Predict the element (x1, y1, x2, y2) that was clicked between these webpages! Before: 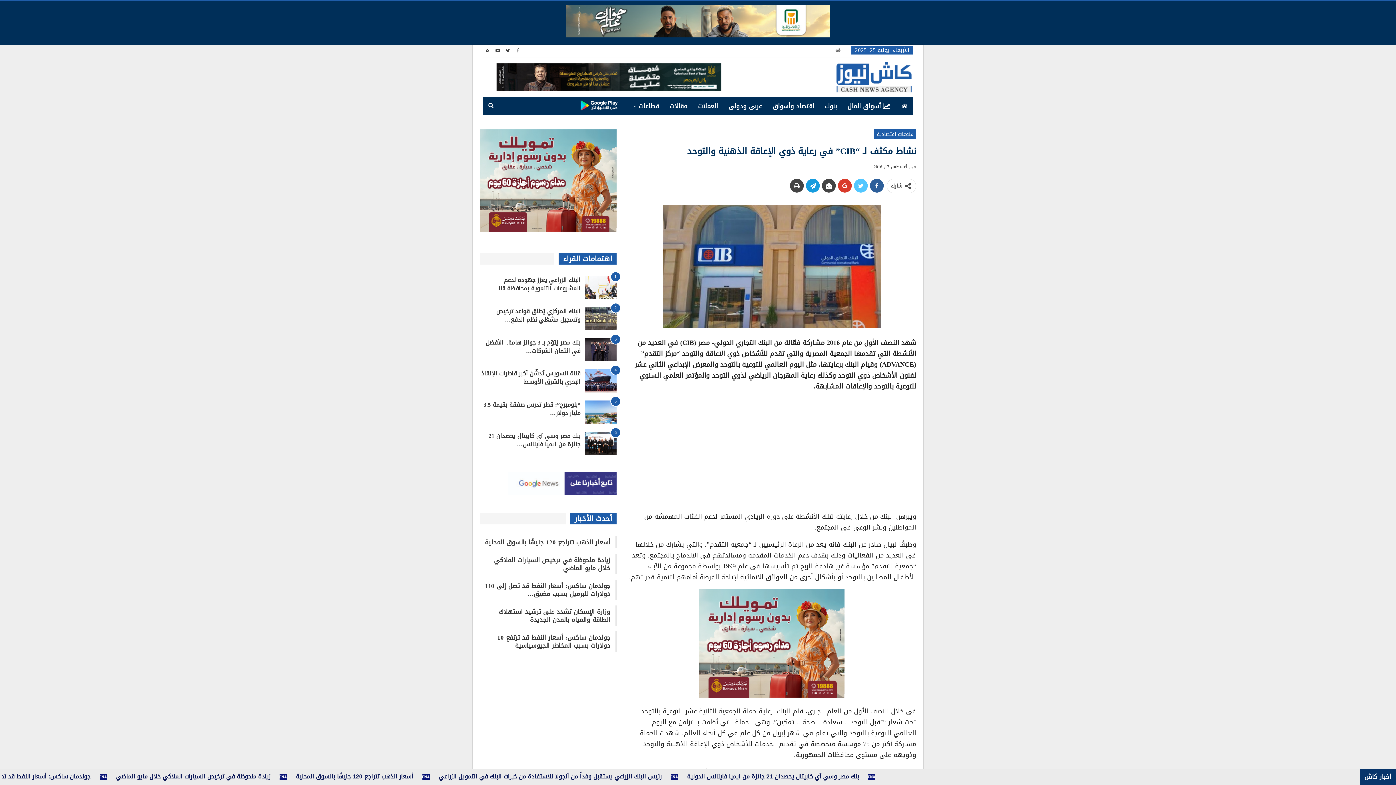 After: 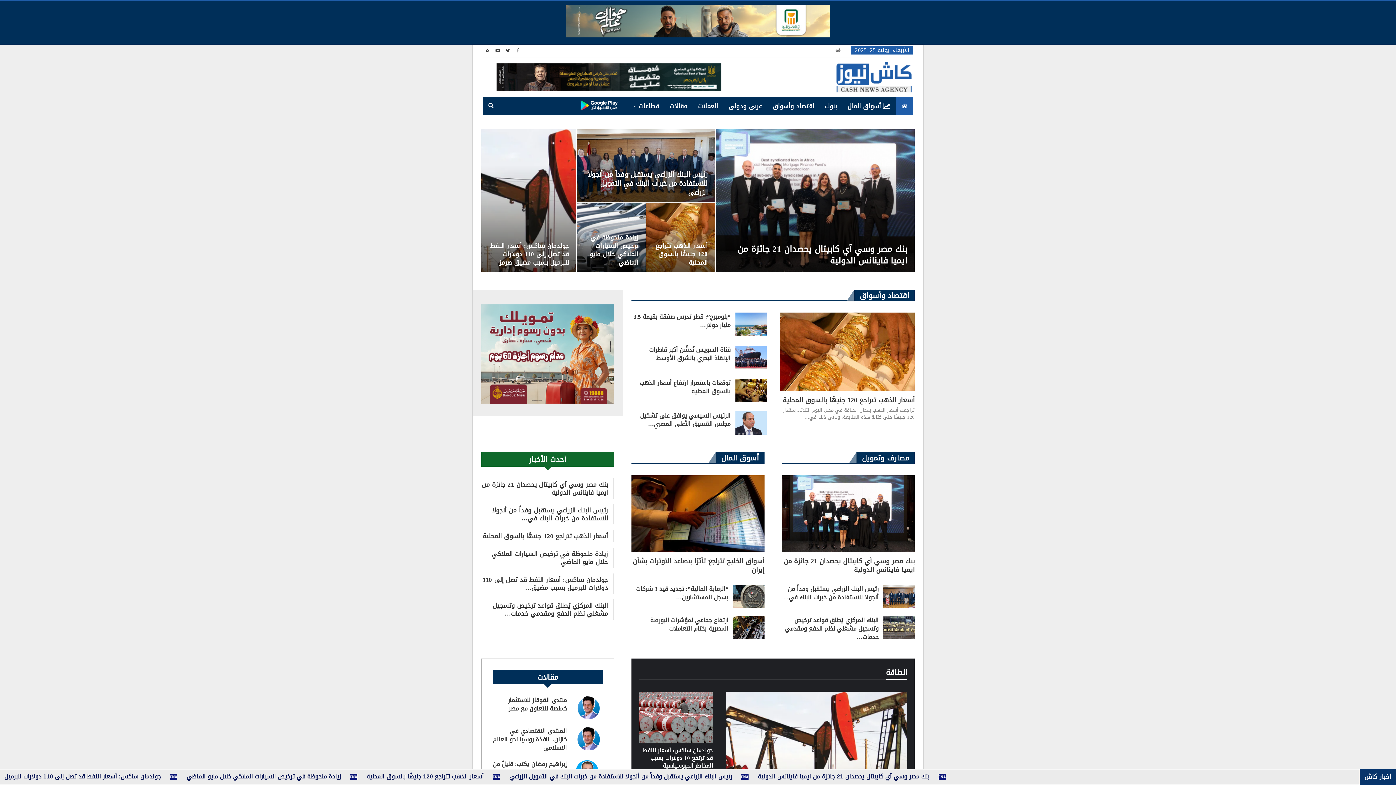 Action: bbox: (836, 62, 916, 96)